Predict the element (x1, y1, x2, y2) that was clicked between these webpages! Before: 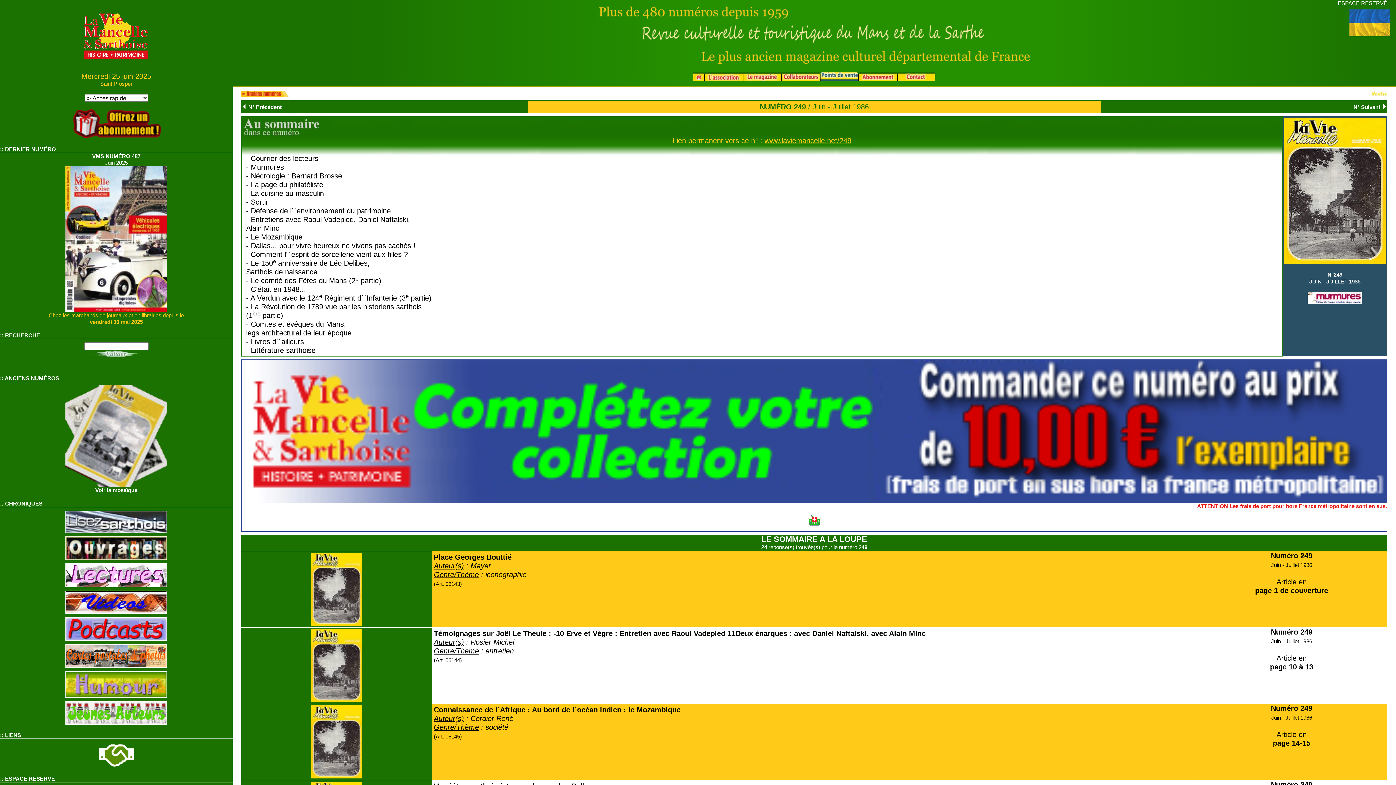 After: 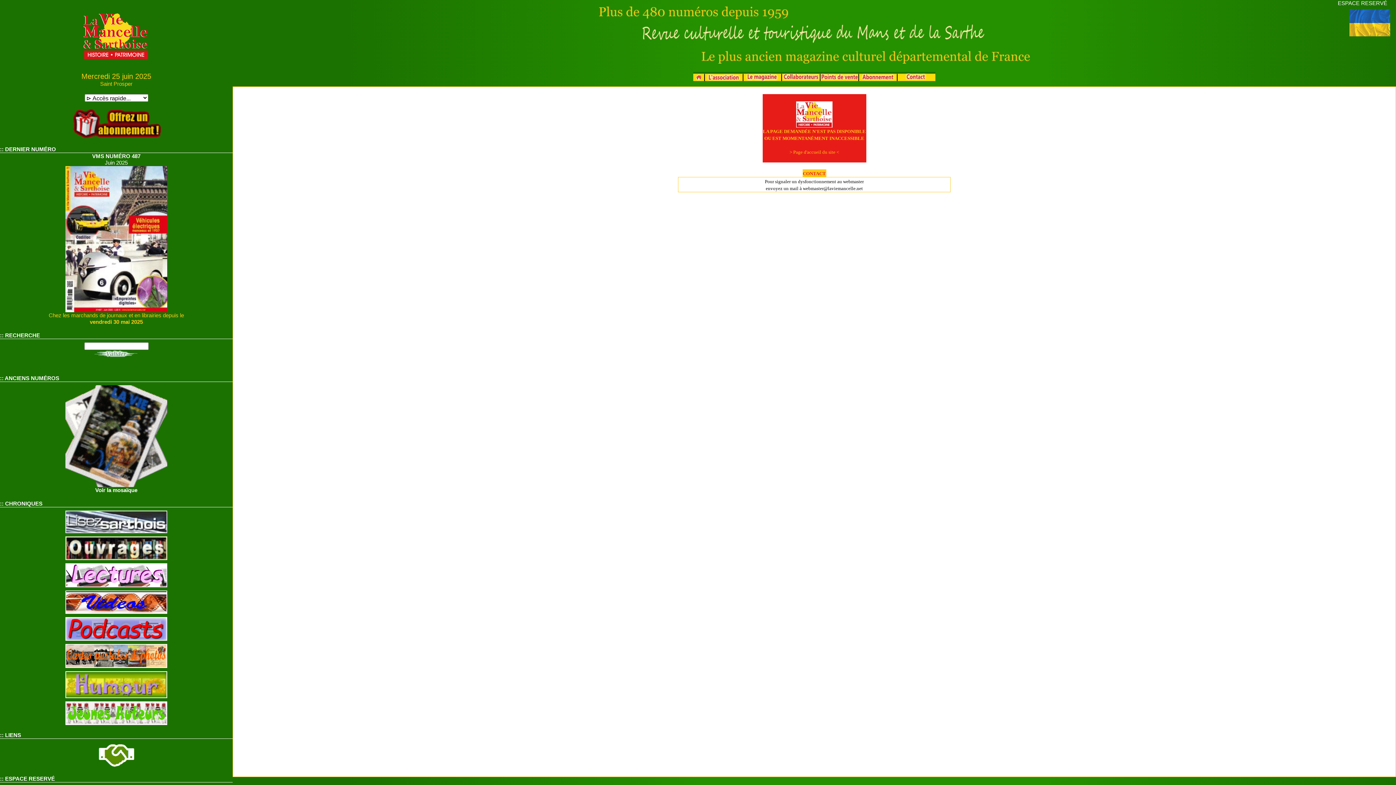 Action: bbox: (311, 738, 362, 745)